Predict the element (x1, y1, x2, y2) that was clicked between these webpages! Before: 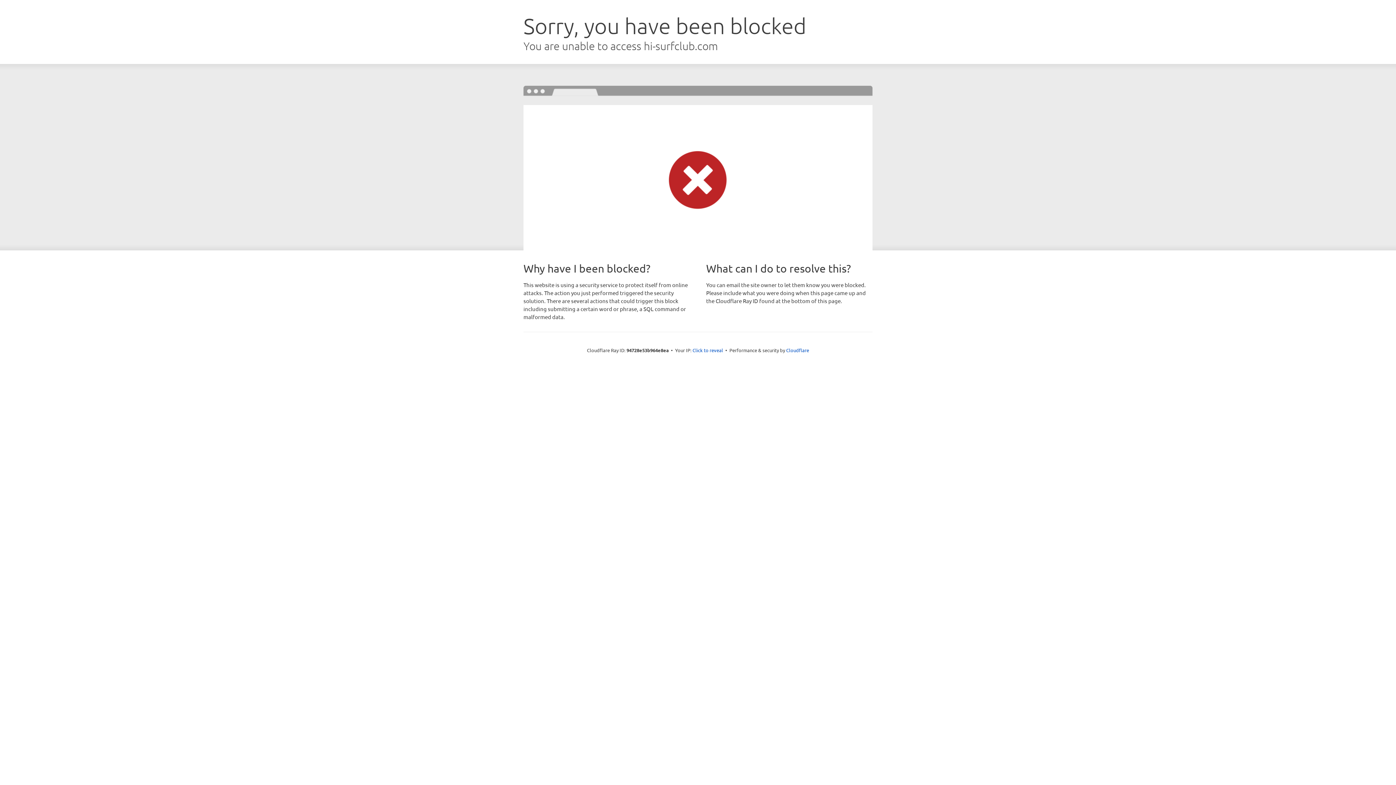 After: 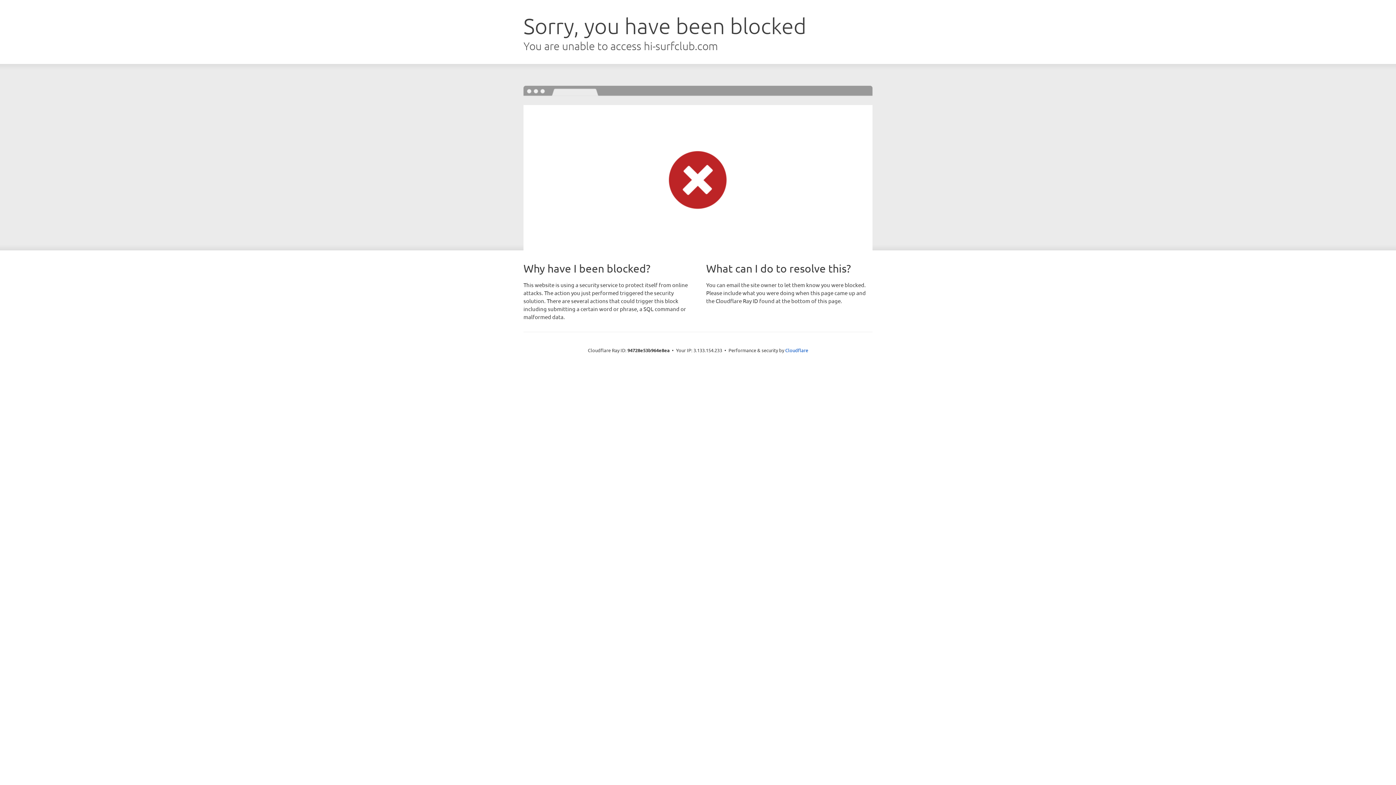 Action: bbox: (692, 346, 723, 353) label: Click to reveal